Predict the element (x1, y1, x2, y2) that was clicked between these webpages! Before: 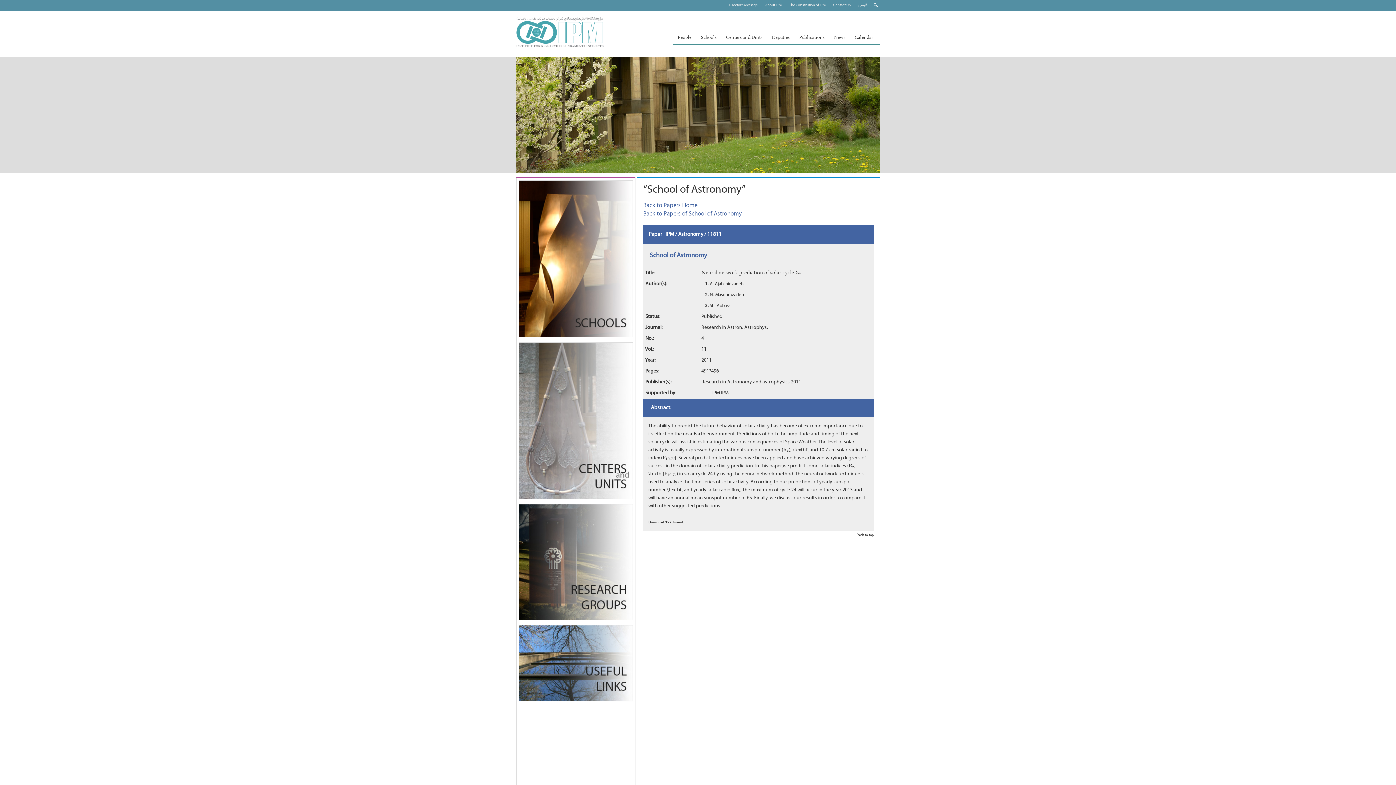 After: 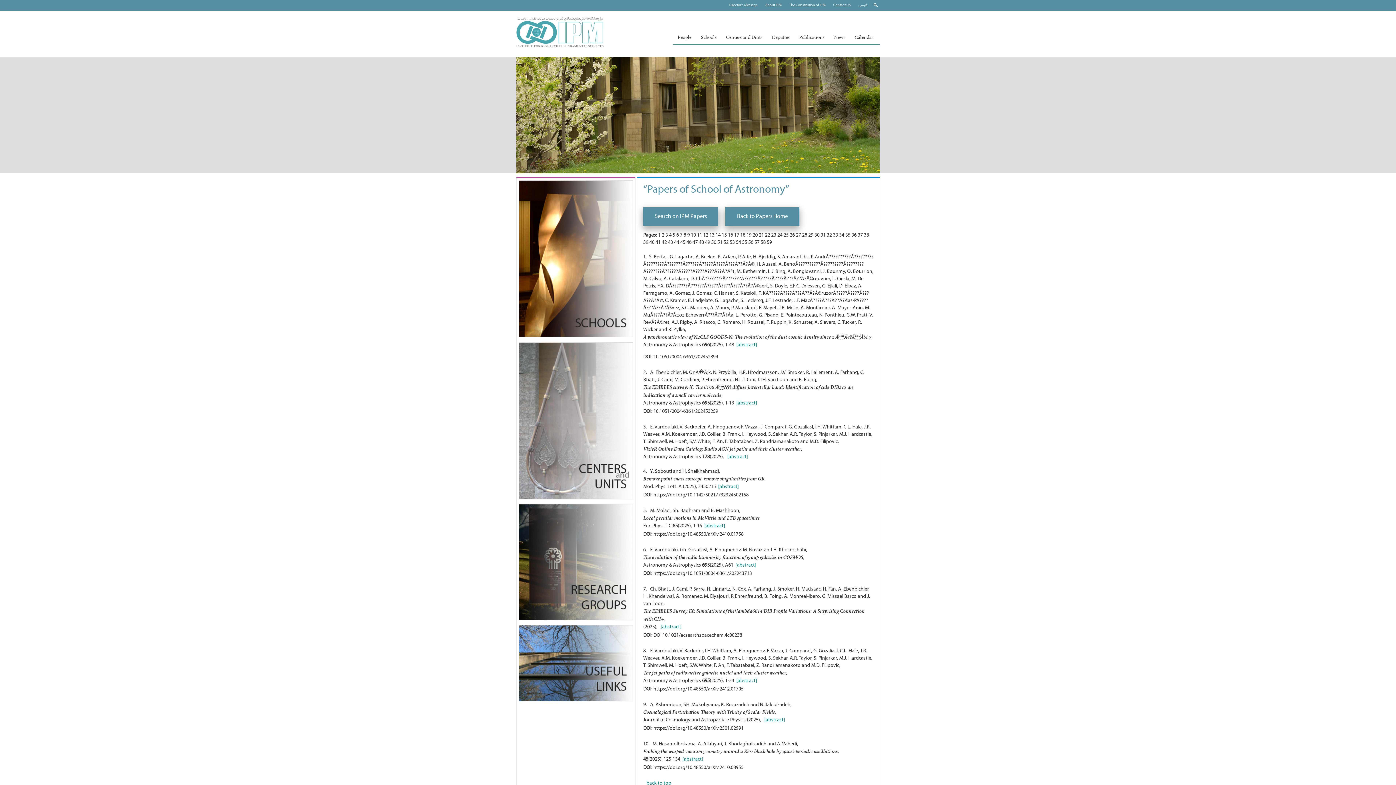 Action: label: Back to Papers of School of Astronomy bbox: (643, 210, 741, 223)